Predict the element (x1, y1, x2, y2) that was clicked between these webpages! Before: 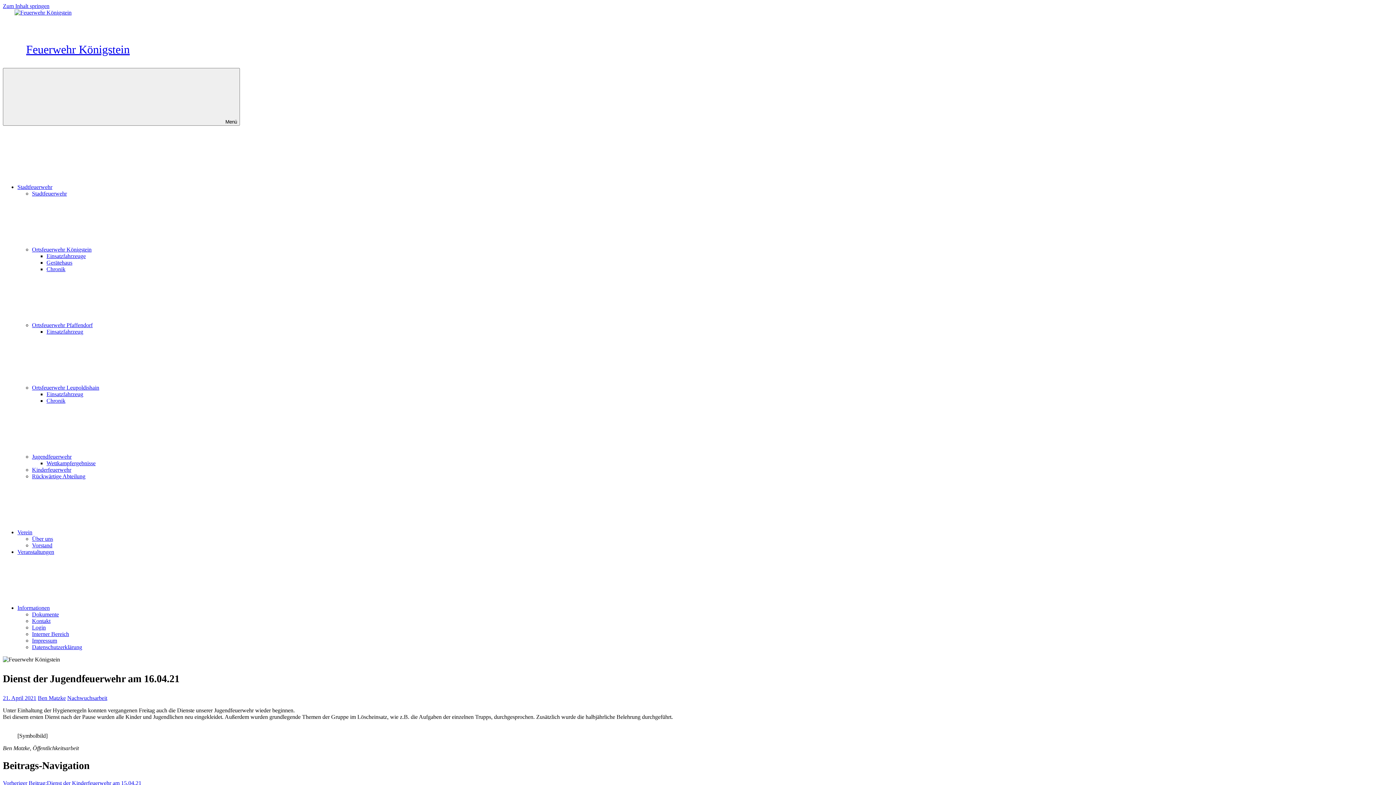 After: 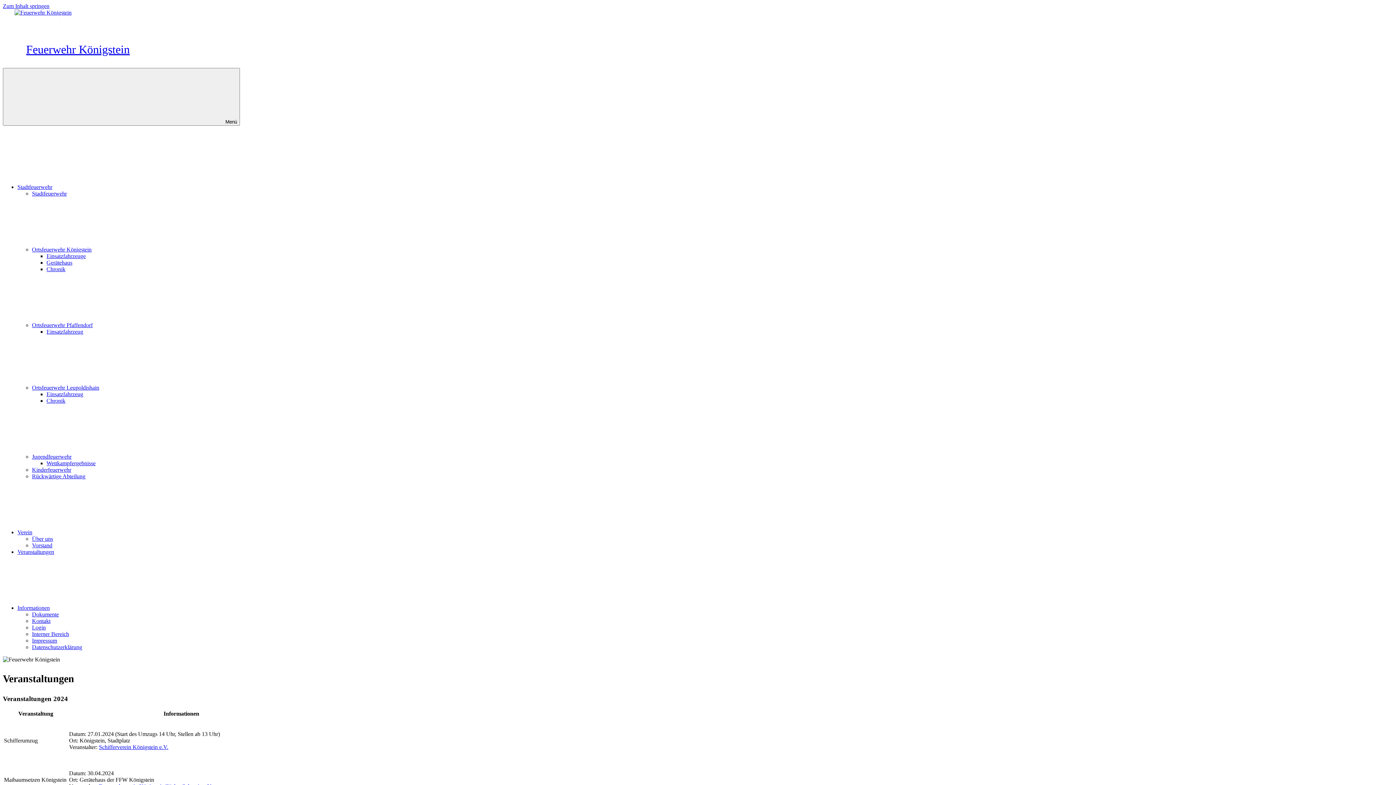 Action: bbox: (17, 548, 54, 555) label: Veranstaltungen